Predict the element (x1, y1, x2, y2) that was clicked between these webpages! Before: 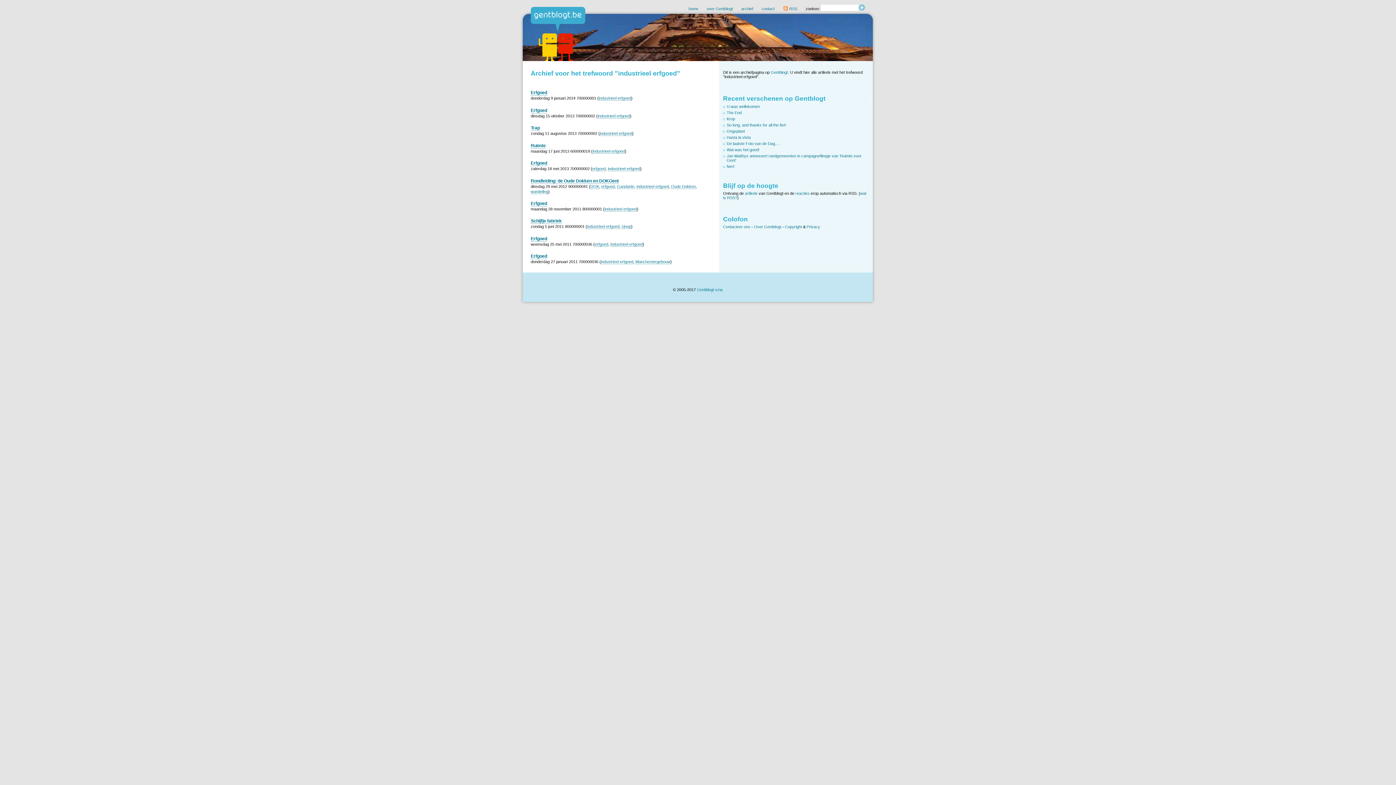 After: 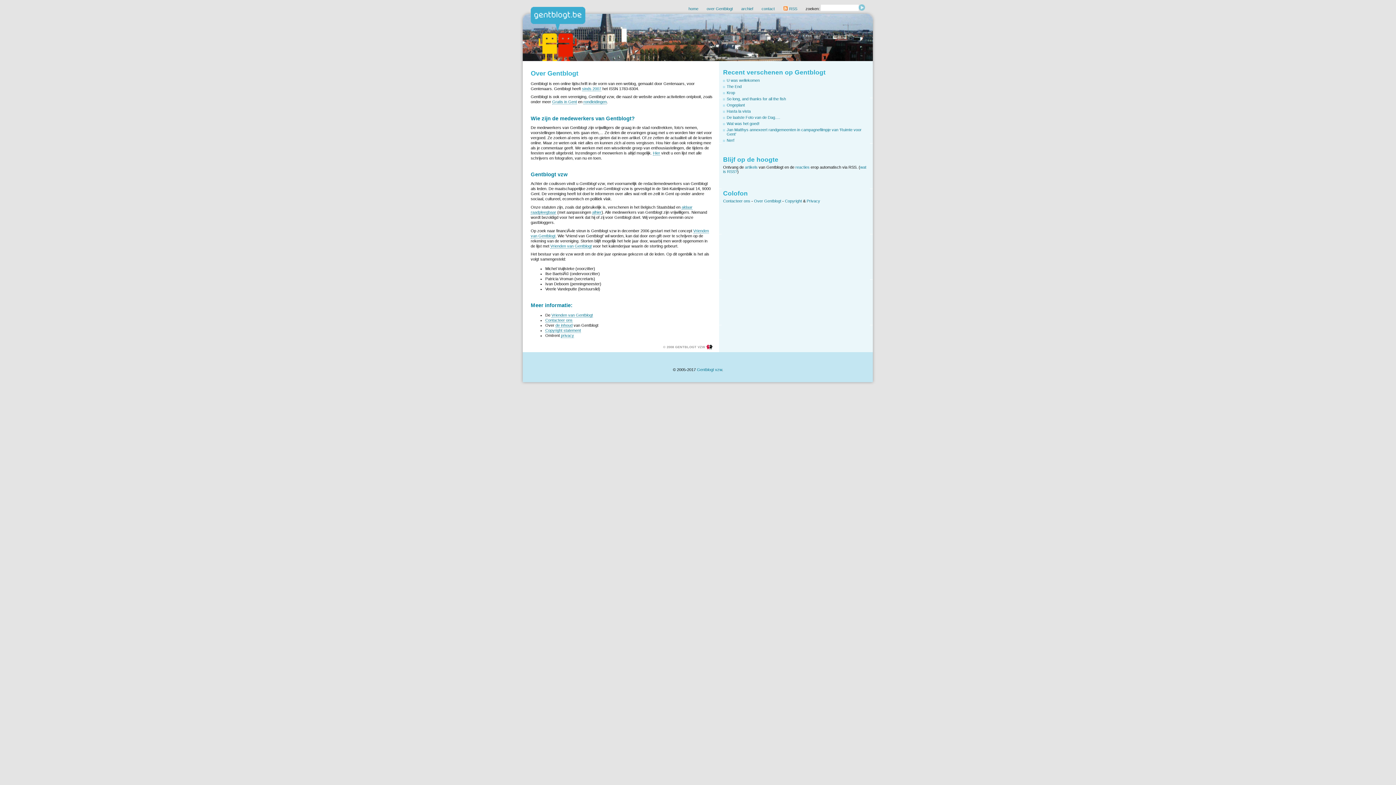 Action: label: over Gentblogt bbox: (706, 6, 733, 11)